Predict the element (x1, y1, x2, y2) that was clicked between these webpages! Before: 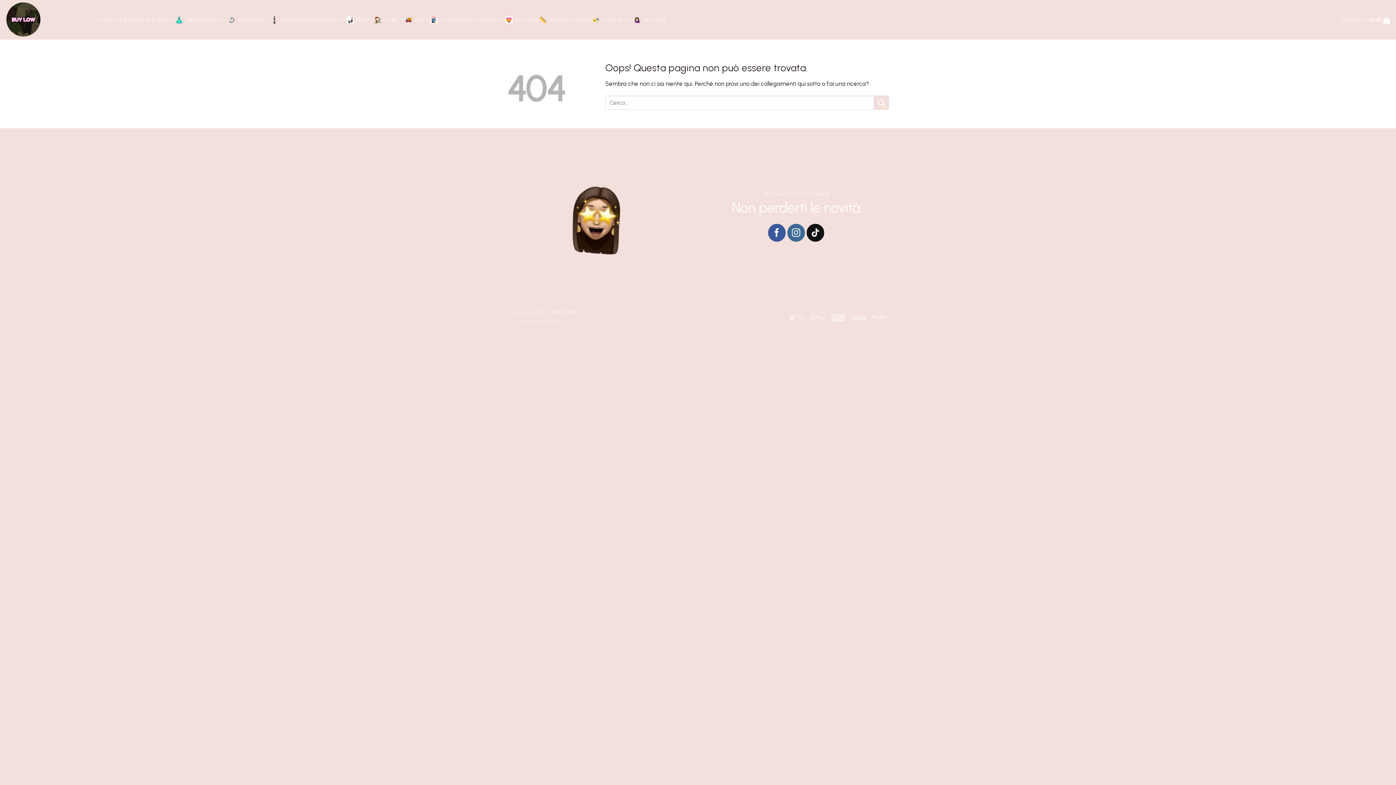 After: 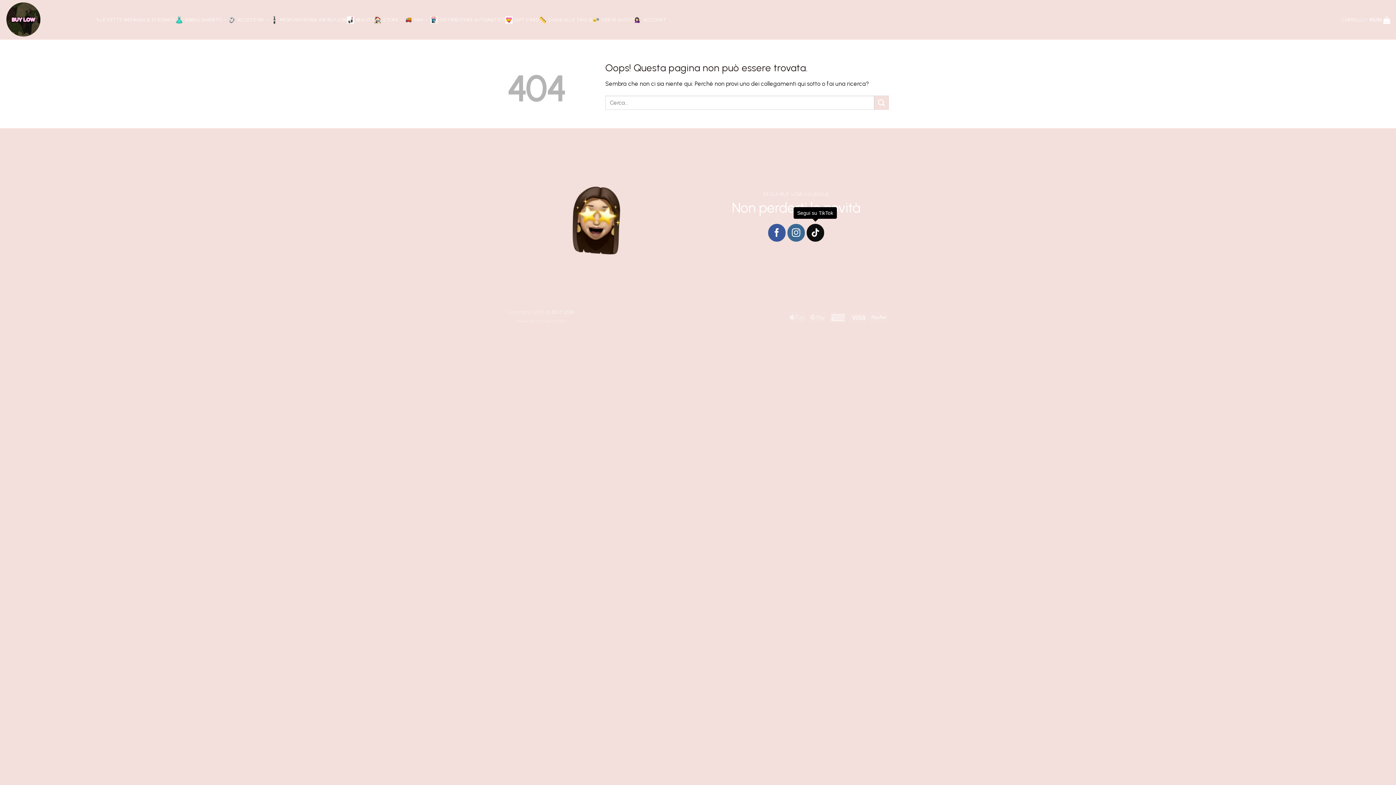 Action: label: Segui su TikTok bbox: (806, 224, 824, 241)